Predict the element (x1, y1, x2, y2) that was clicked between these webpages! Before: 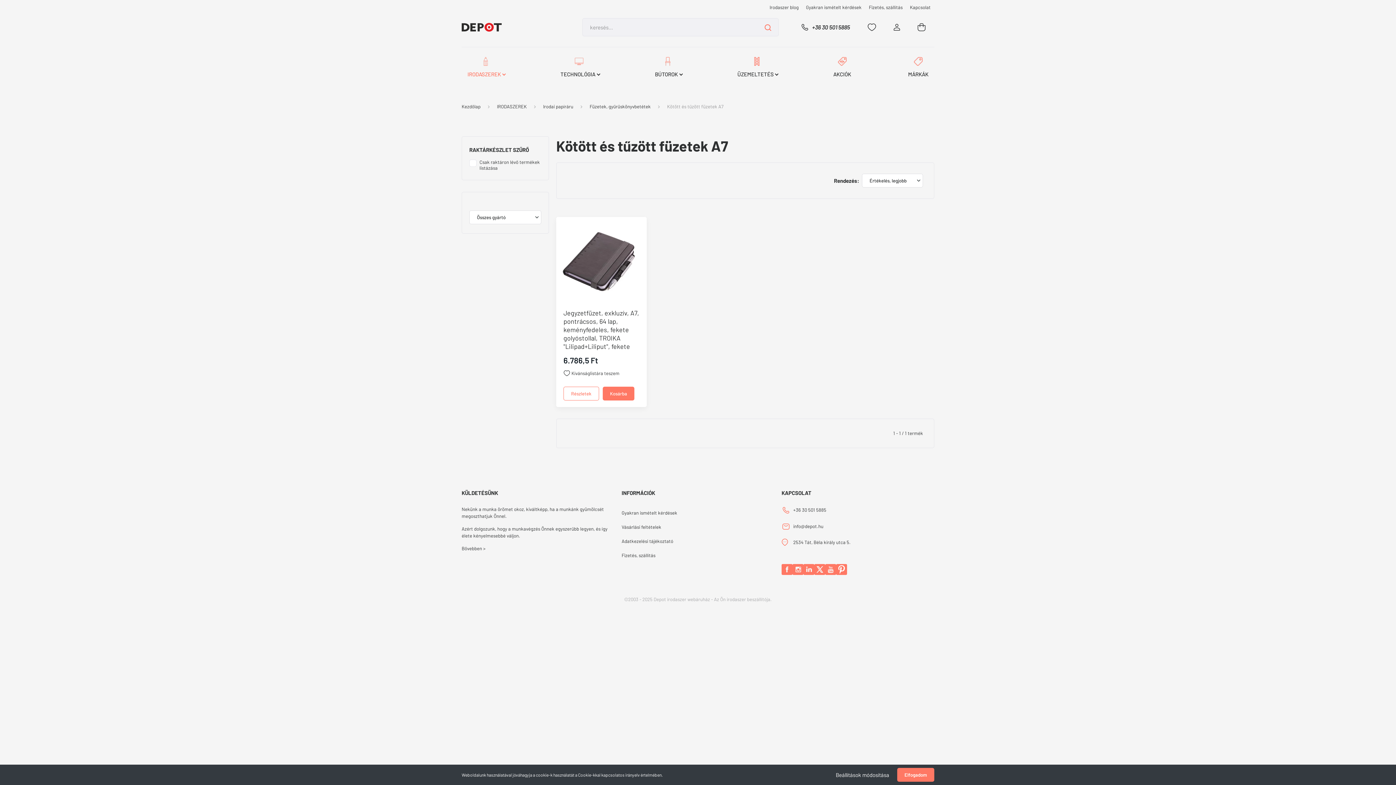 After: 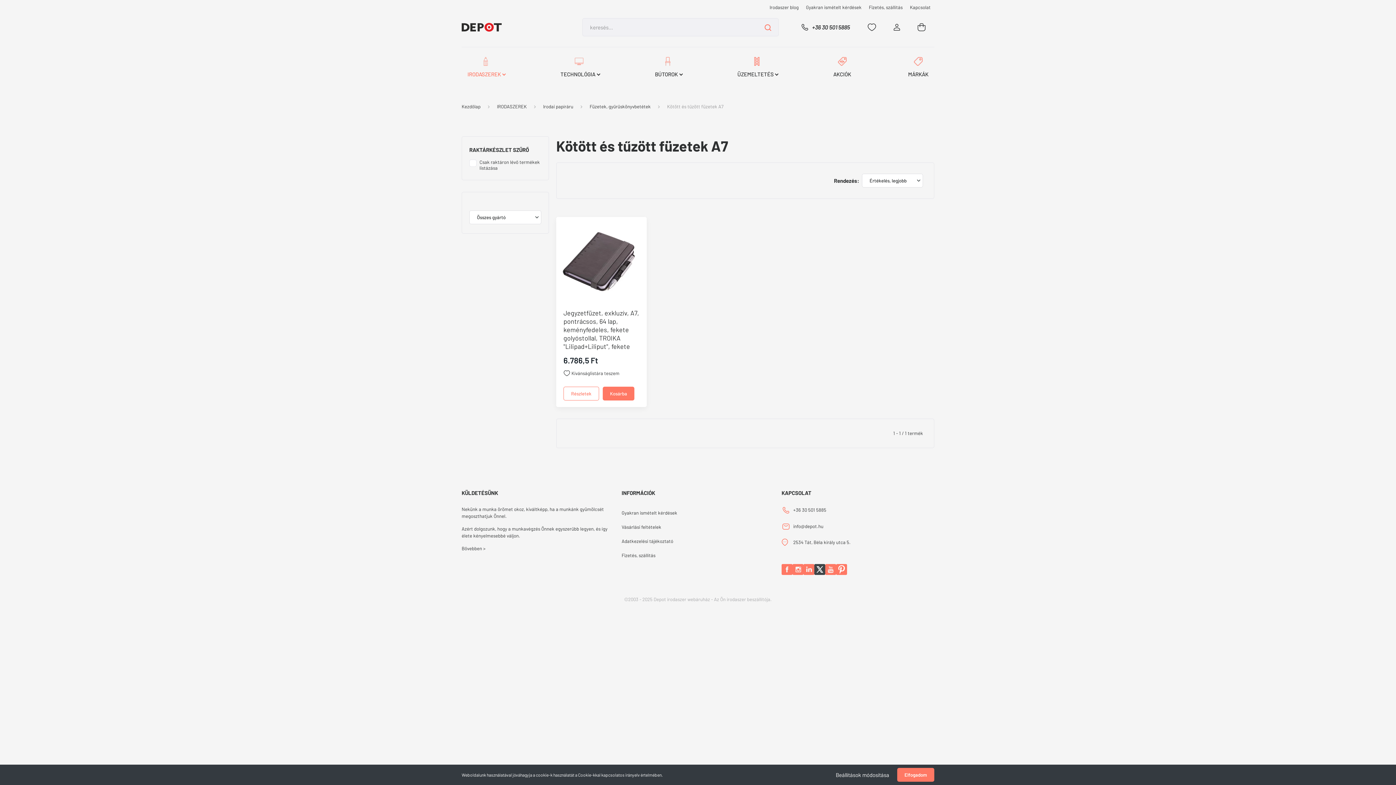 Action: bbox: (814, 564, 825, 575)